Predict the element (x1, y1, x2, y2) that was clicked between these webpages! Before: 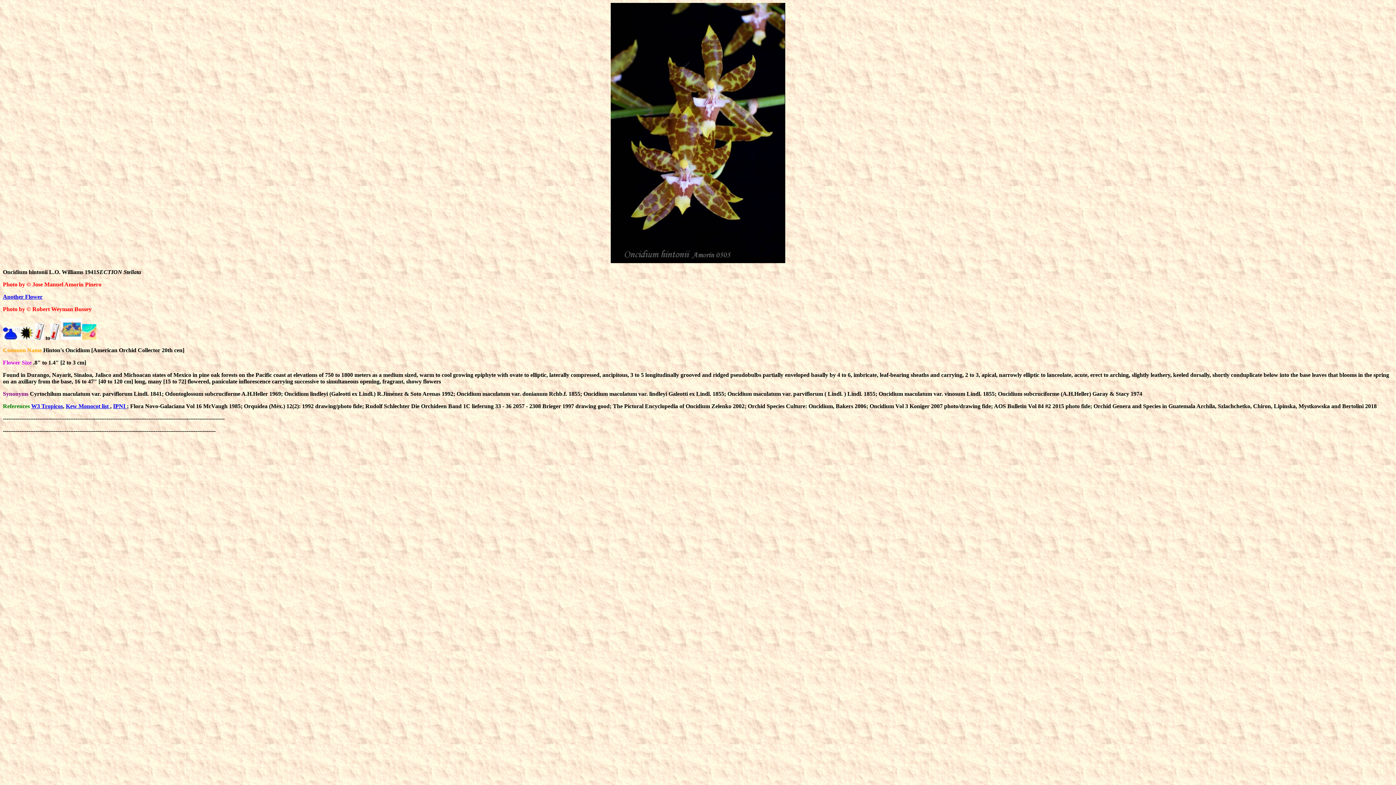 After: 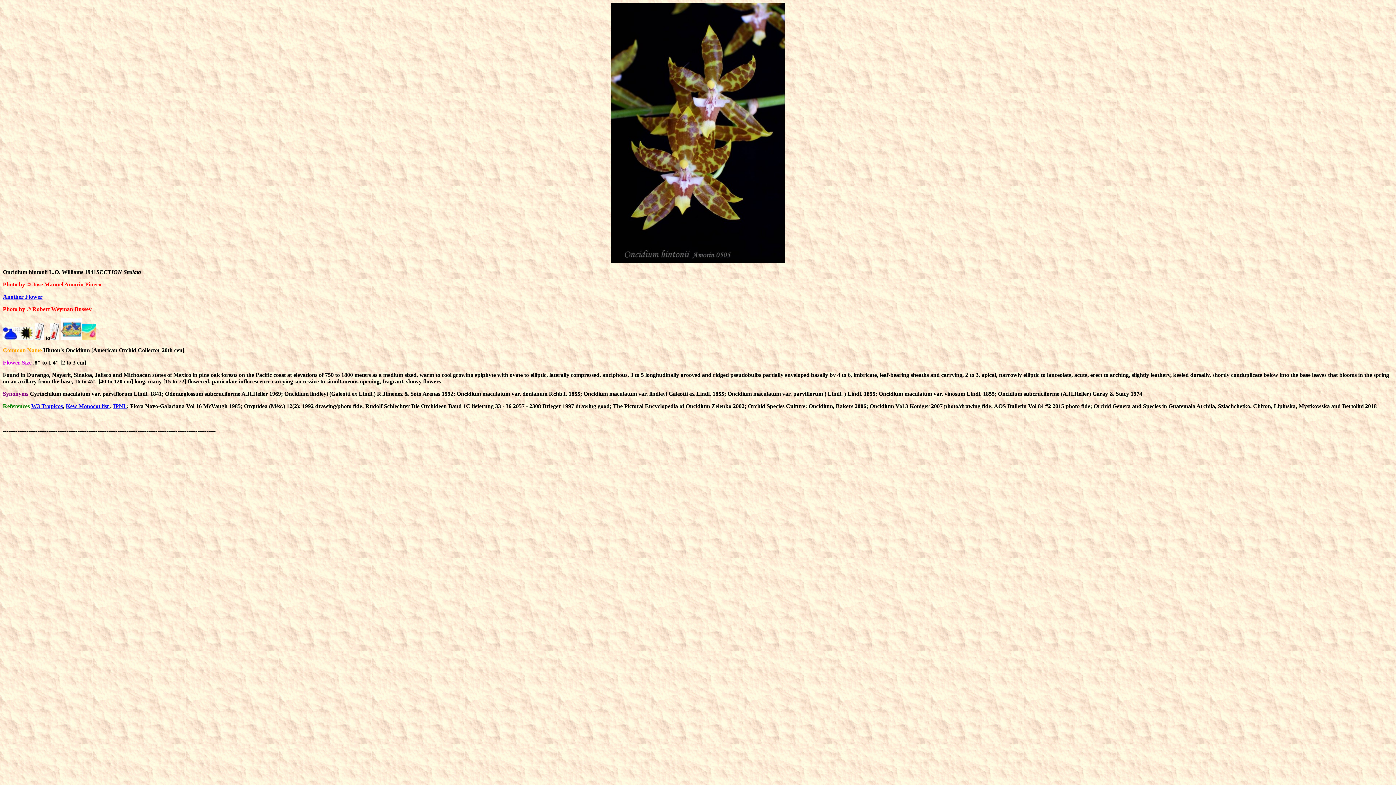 Action: bbox: (610, 258, 785, 264)